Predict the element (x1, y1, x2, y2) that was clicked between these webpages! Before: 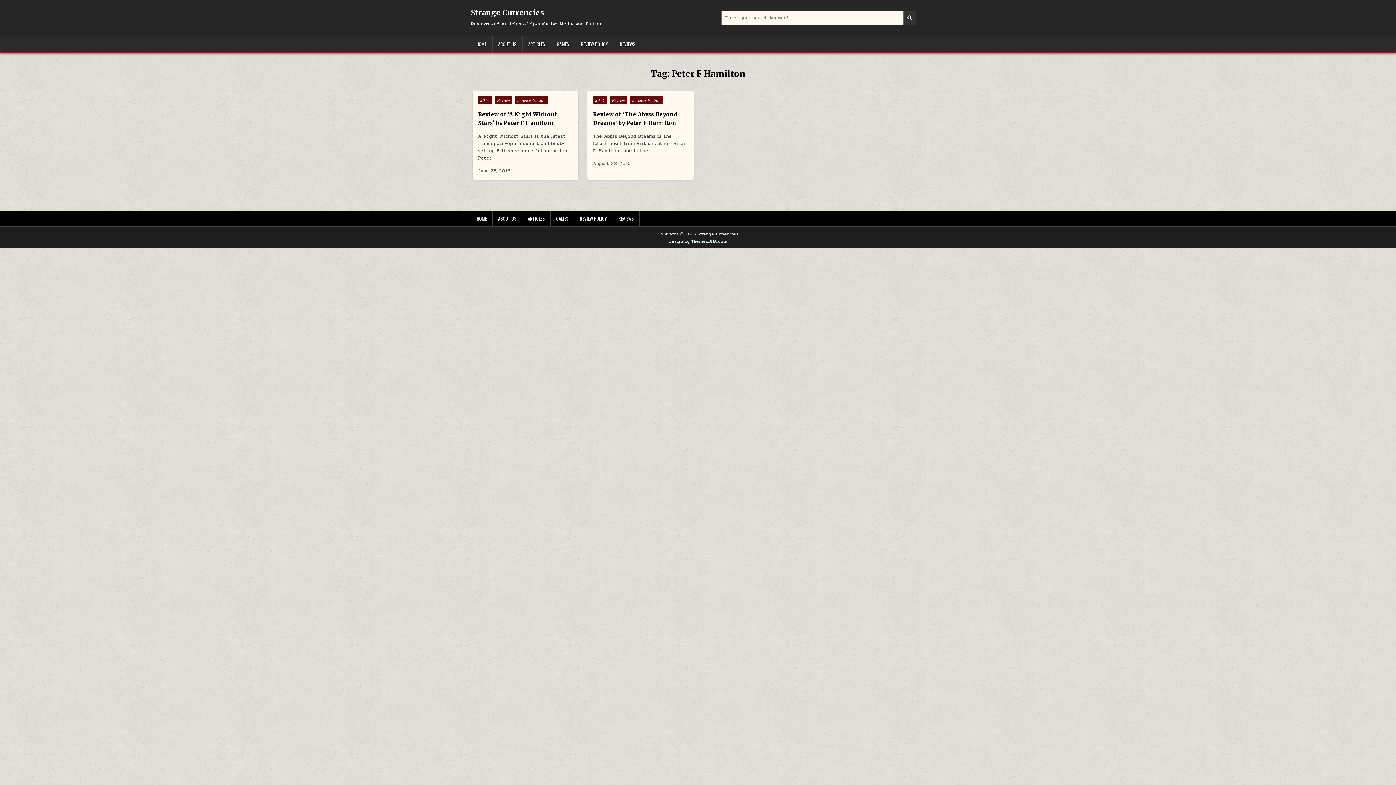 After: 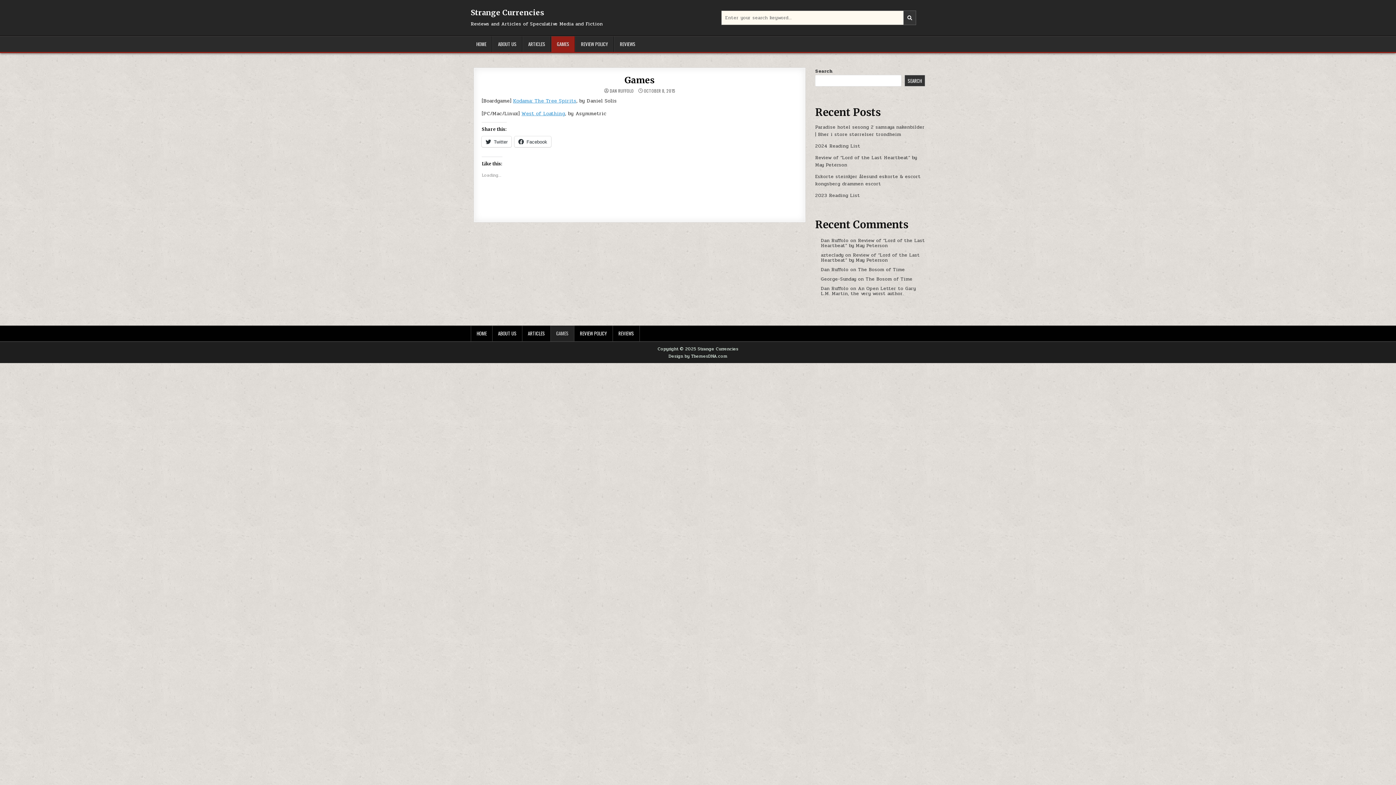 Action: bbox: (551, 36, 575, 52) label: GAMES